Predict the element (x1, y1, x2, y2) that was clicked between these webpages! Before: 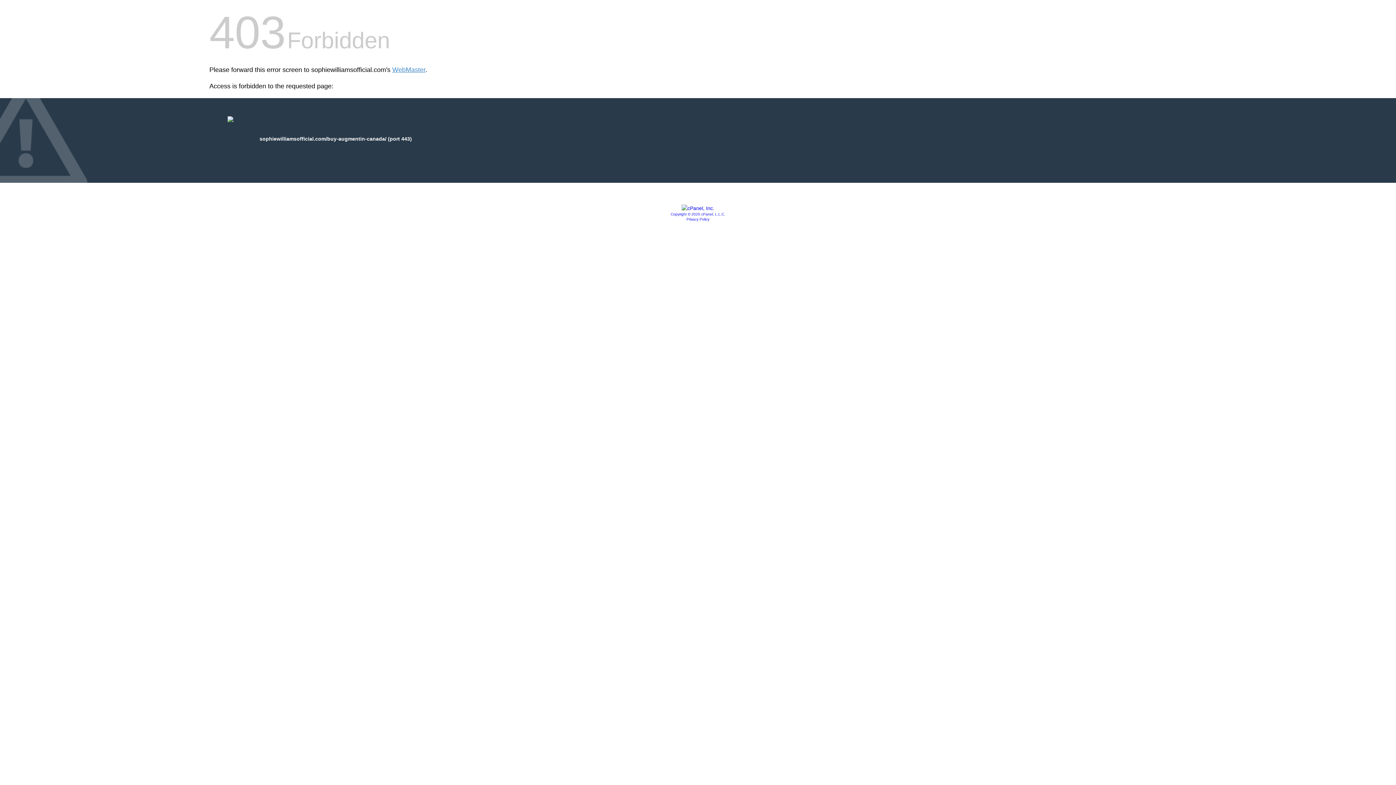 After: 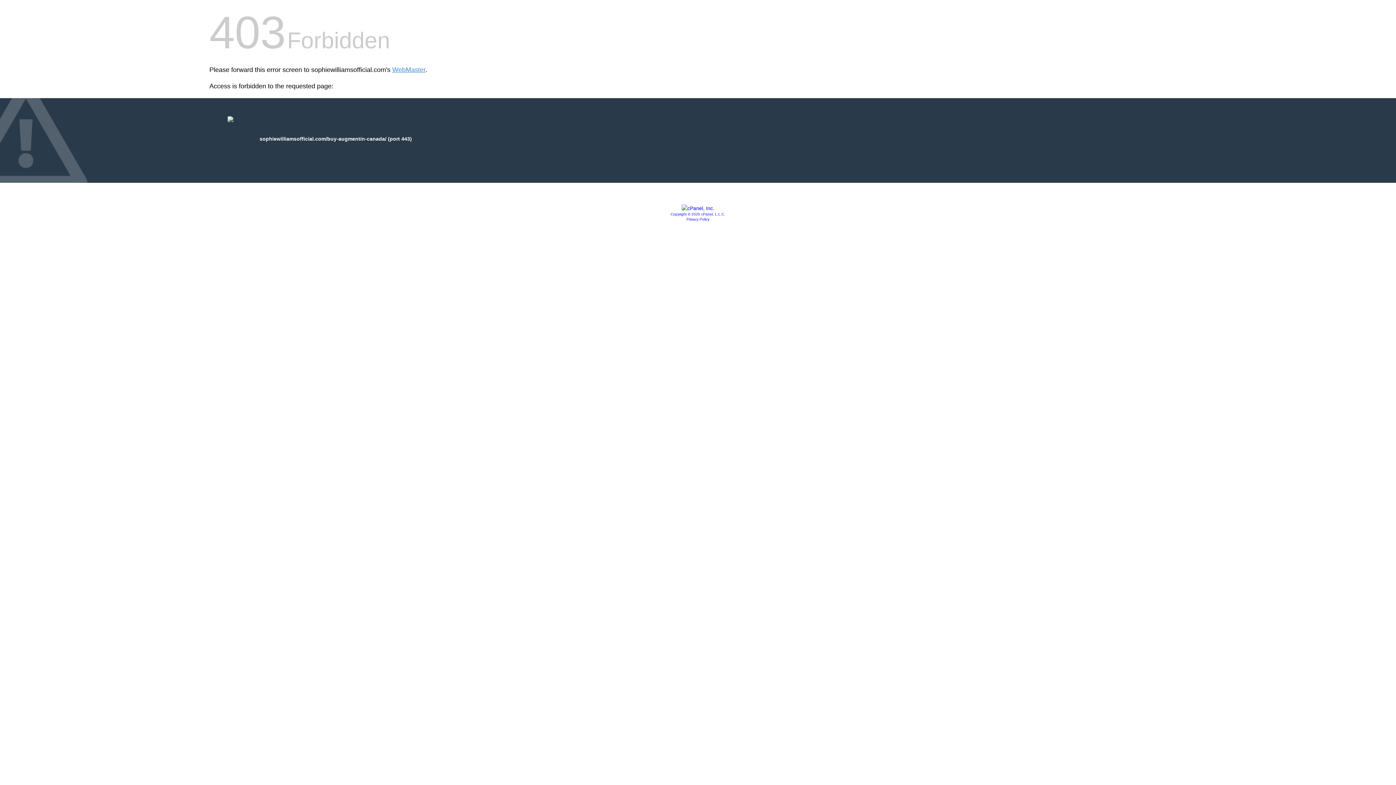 Action: bbox: (681, 205, 714, 211)